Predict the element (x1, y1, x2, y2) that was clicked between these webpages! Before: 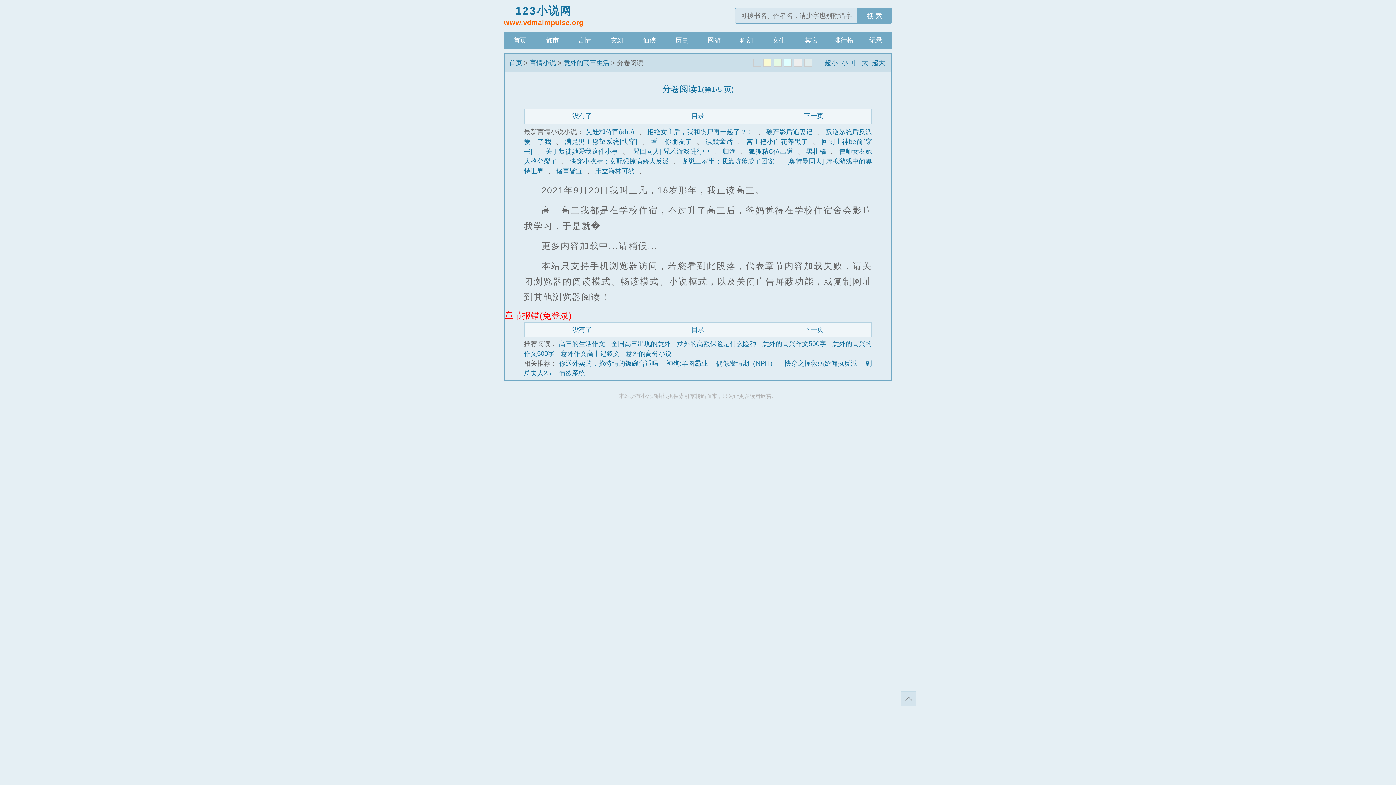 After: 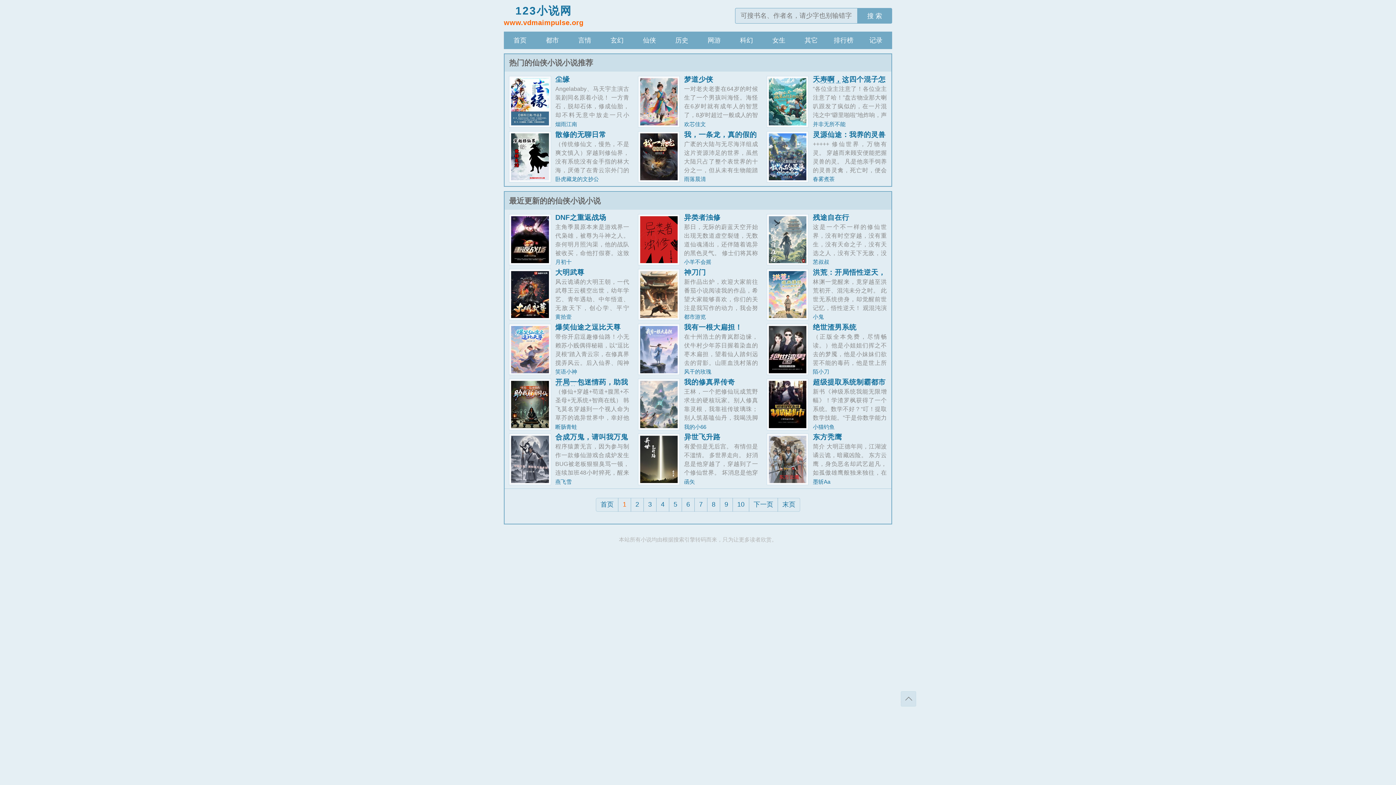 Action: label: 仙侠 bbox: (633, 31, 665, 49)